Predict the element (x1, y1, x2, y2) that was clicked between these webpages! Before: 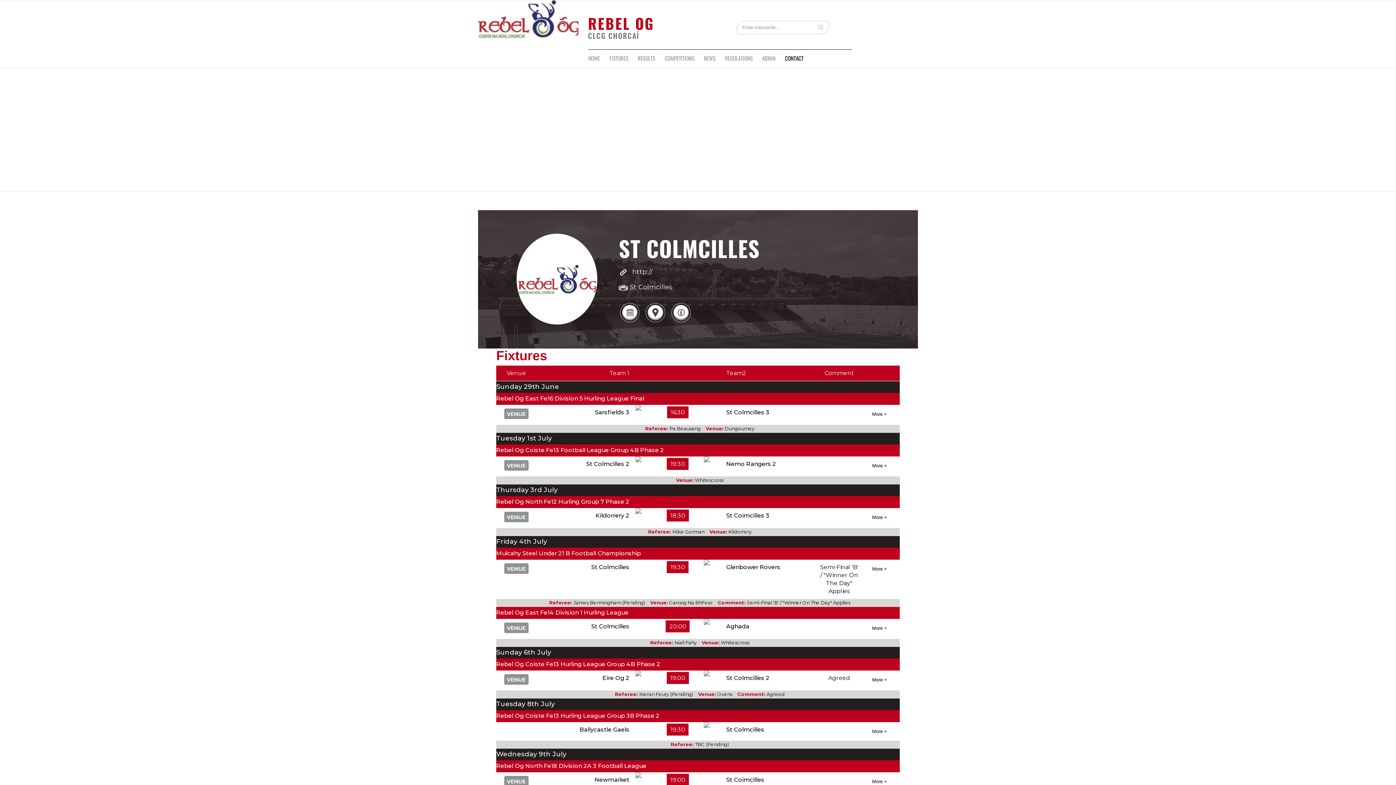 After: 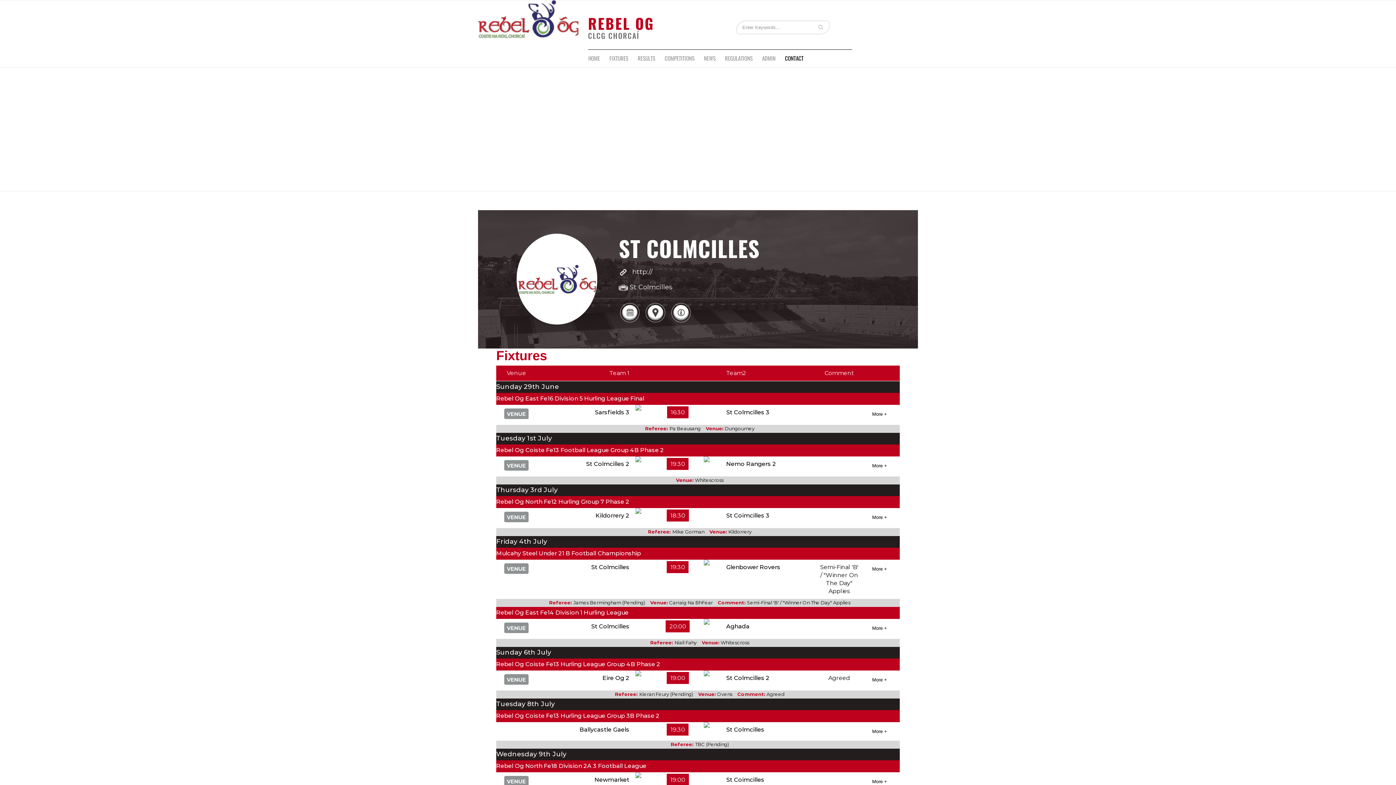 Action: bbox: (618, 319, 640, 324)